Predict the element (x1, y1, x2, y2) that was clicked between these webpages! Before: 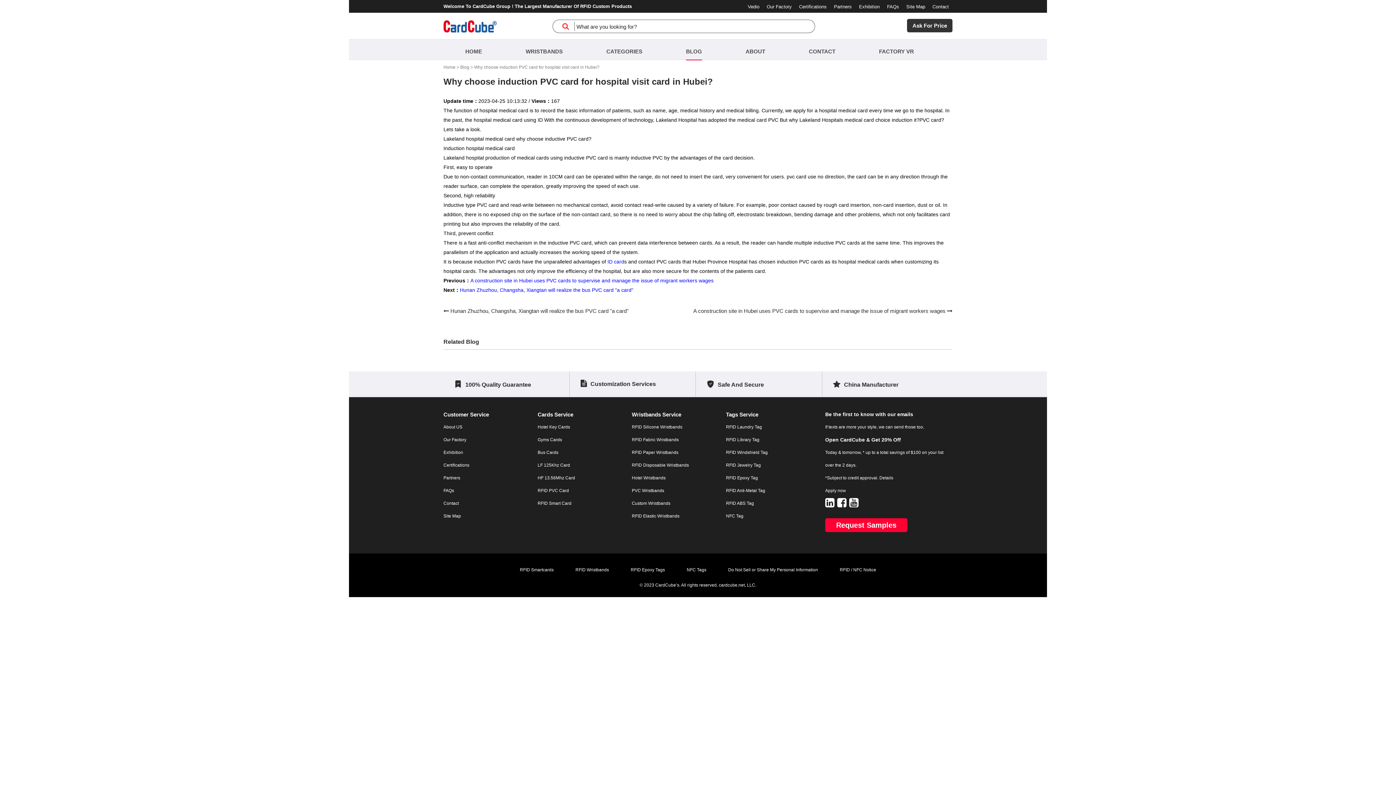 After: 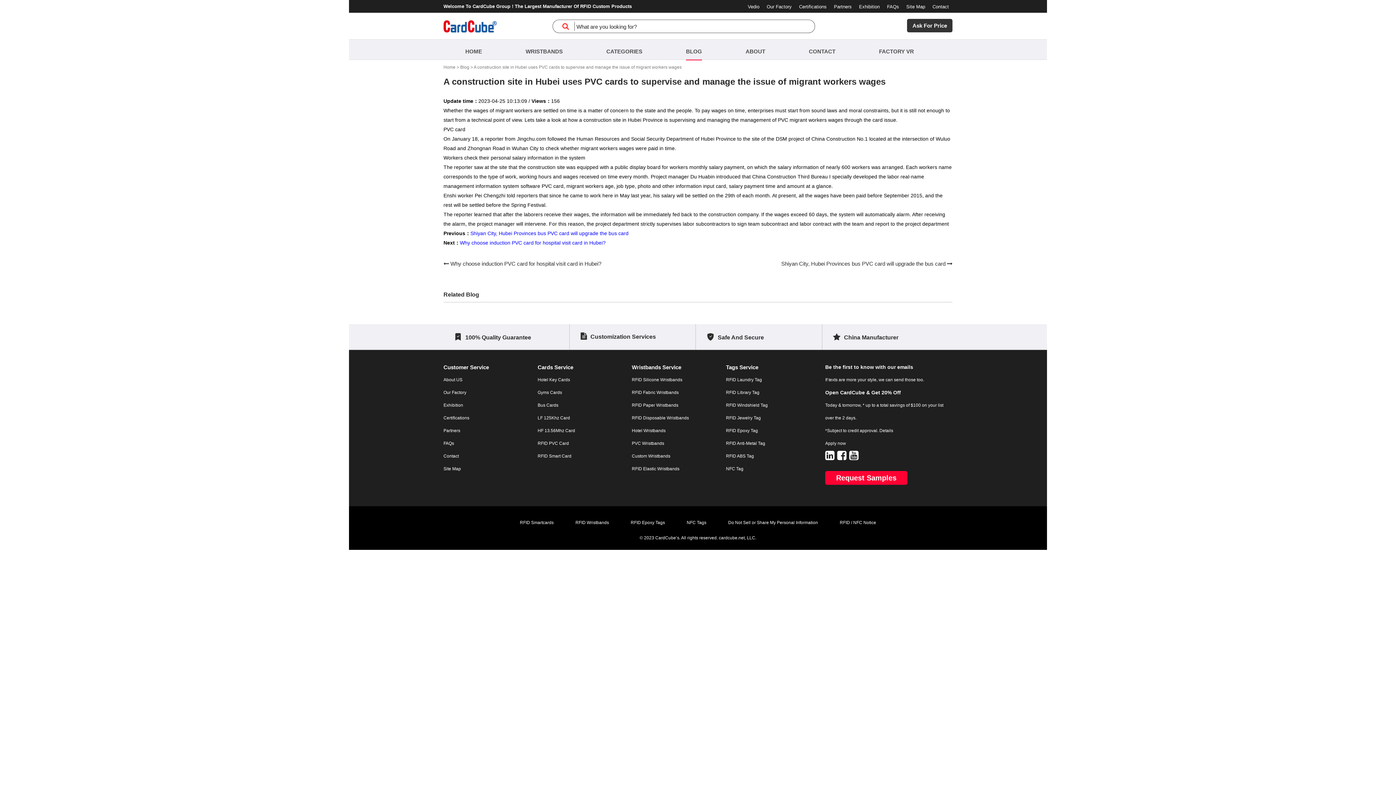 Action: label: A construction site in Hubei uses PVC cards to supervise and manage the issue of migrant workers wages bbox: (693, 308, 945, 314)